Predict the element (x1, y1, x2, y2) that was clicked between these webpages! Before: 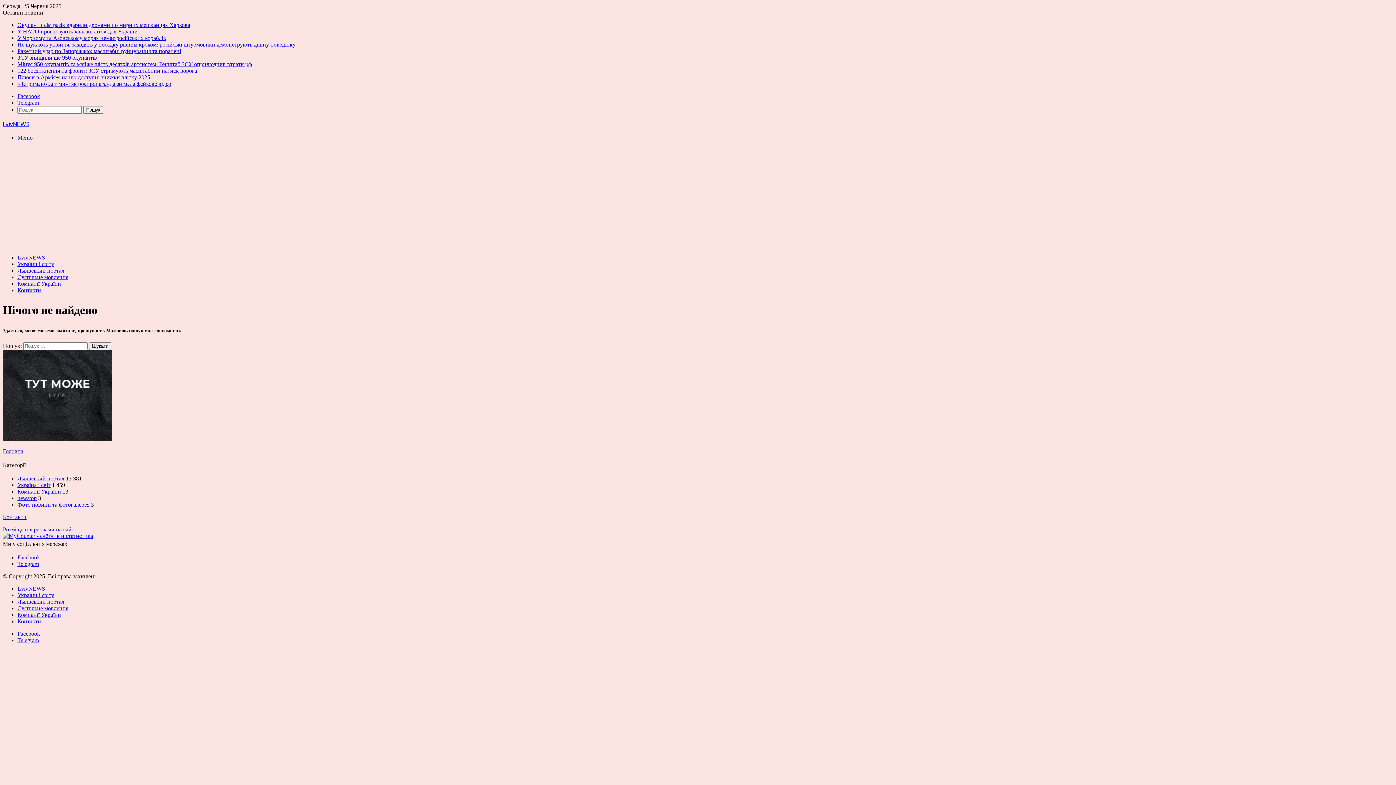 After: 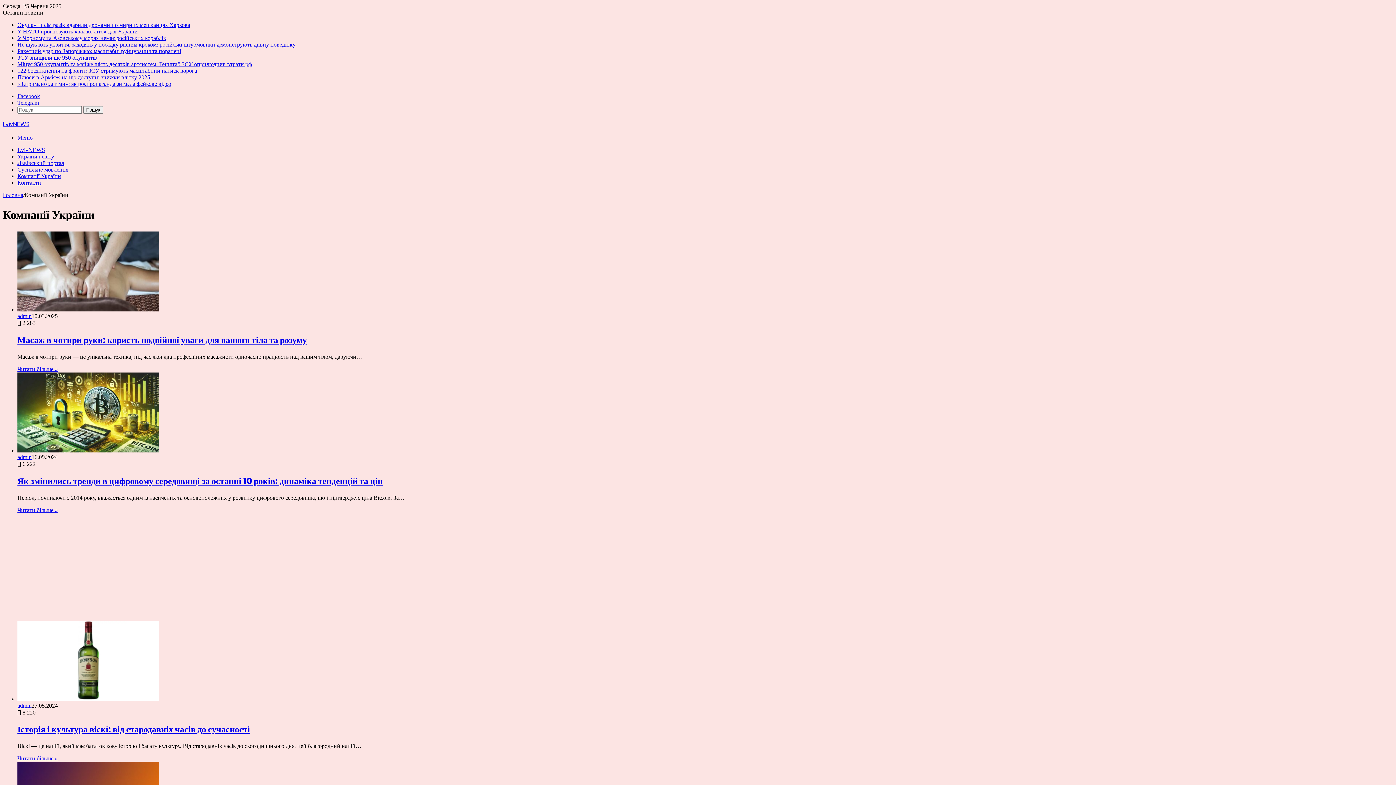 Action: label: Компанії України bbox: (17, 488, 61, 494)